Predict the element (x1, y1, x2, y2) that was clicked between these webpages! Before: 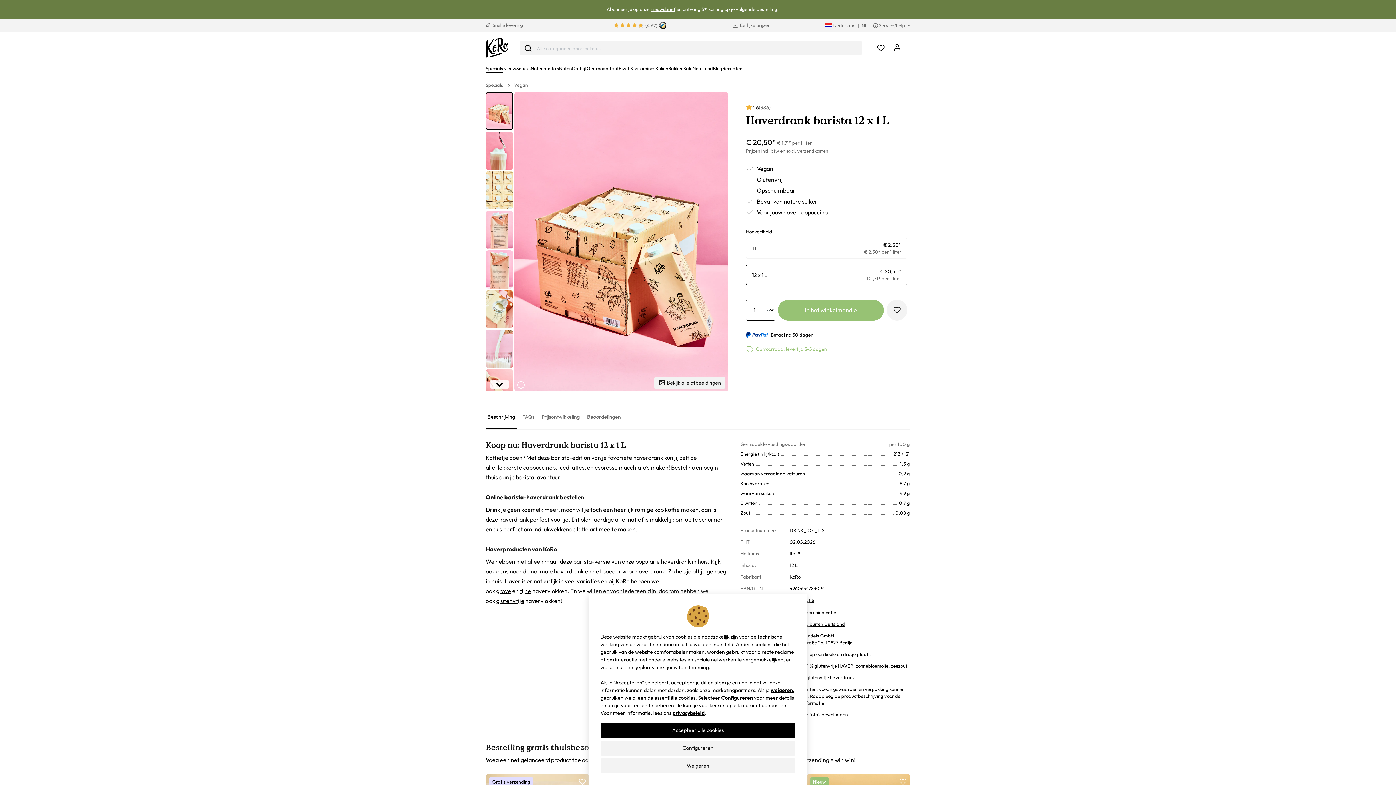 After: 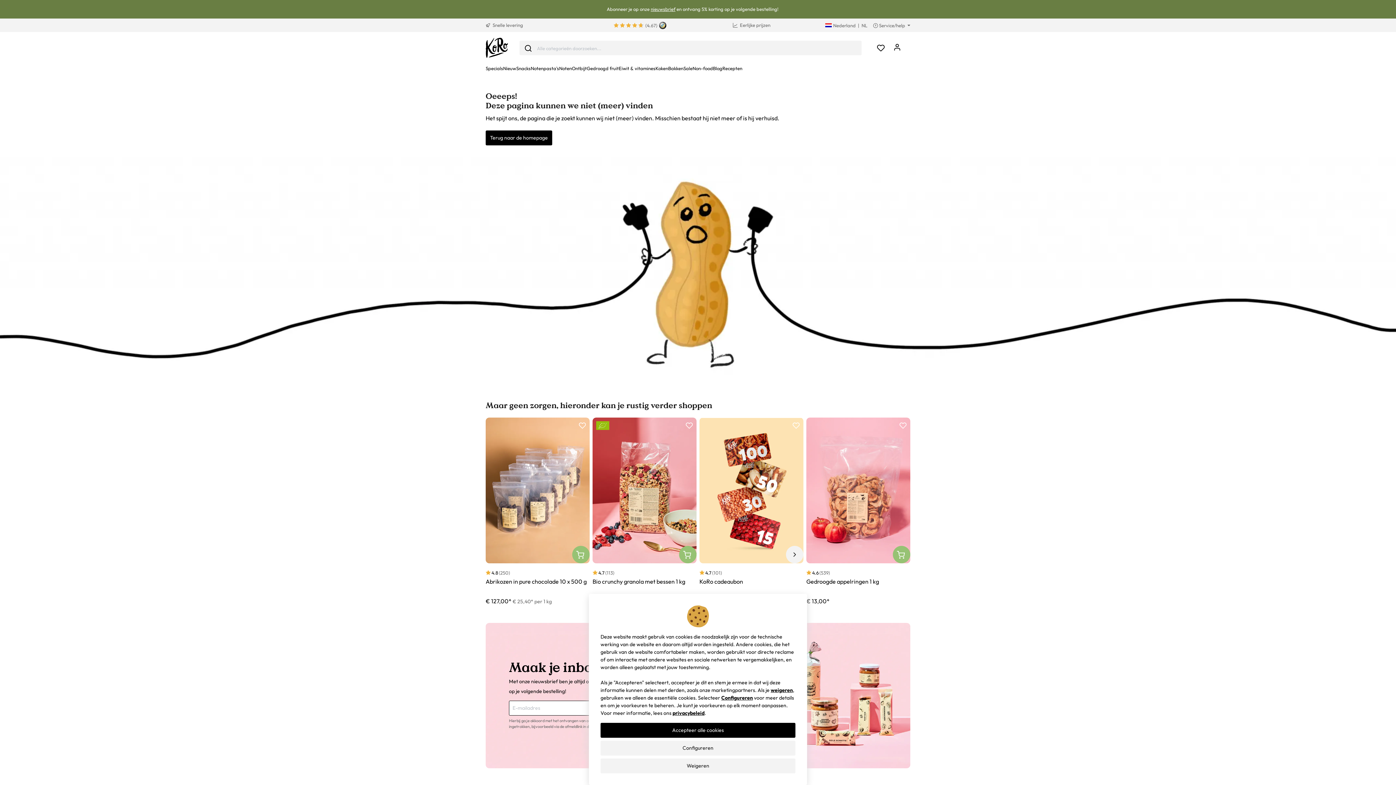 Action: label:   Eerlijke prijzen bbox: (731, 18, 772, 32)